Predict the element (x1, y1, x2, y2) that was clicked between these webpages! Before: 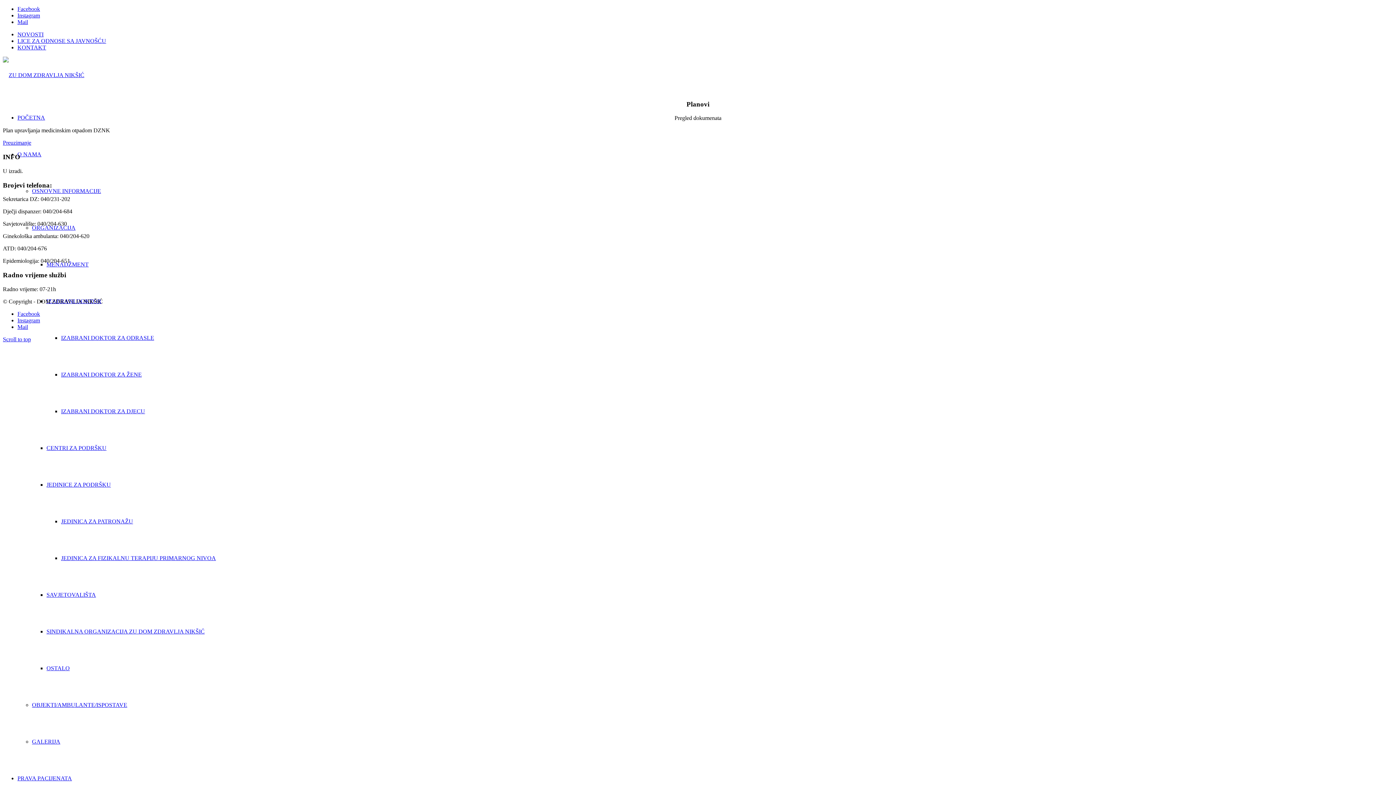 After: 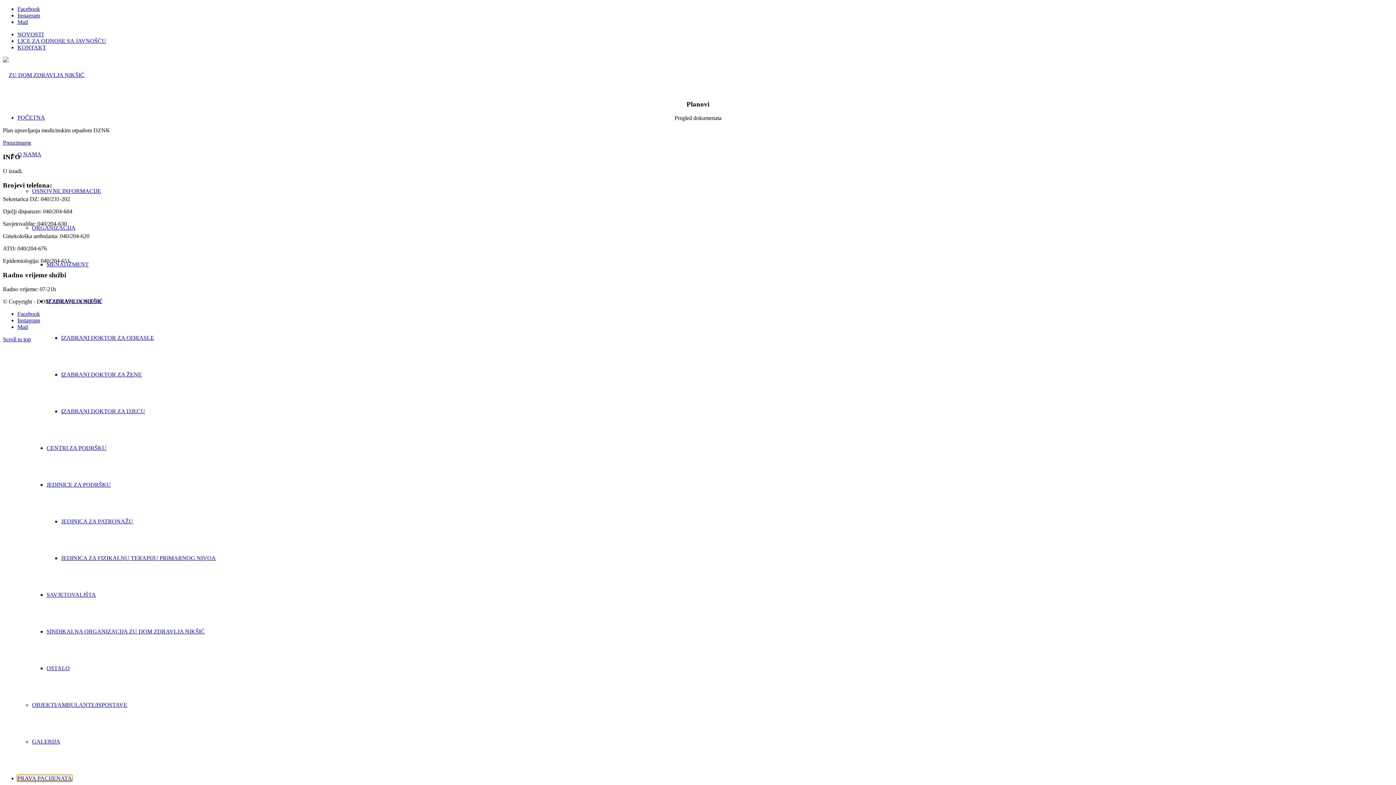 Action: bbox: (17, 775, 72, 781) label: PRAVA PACIJENATA